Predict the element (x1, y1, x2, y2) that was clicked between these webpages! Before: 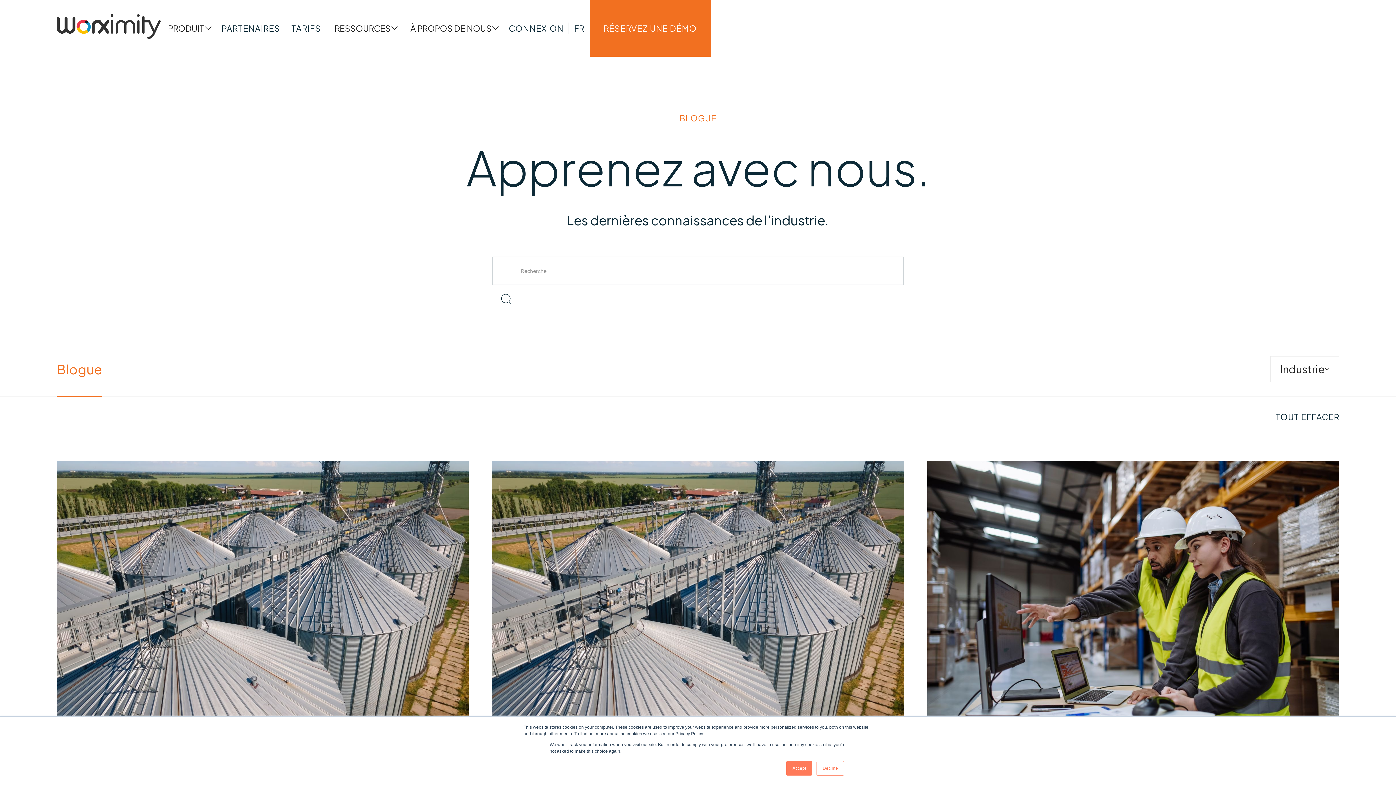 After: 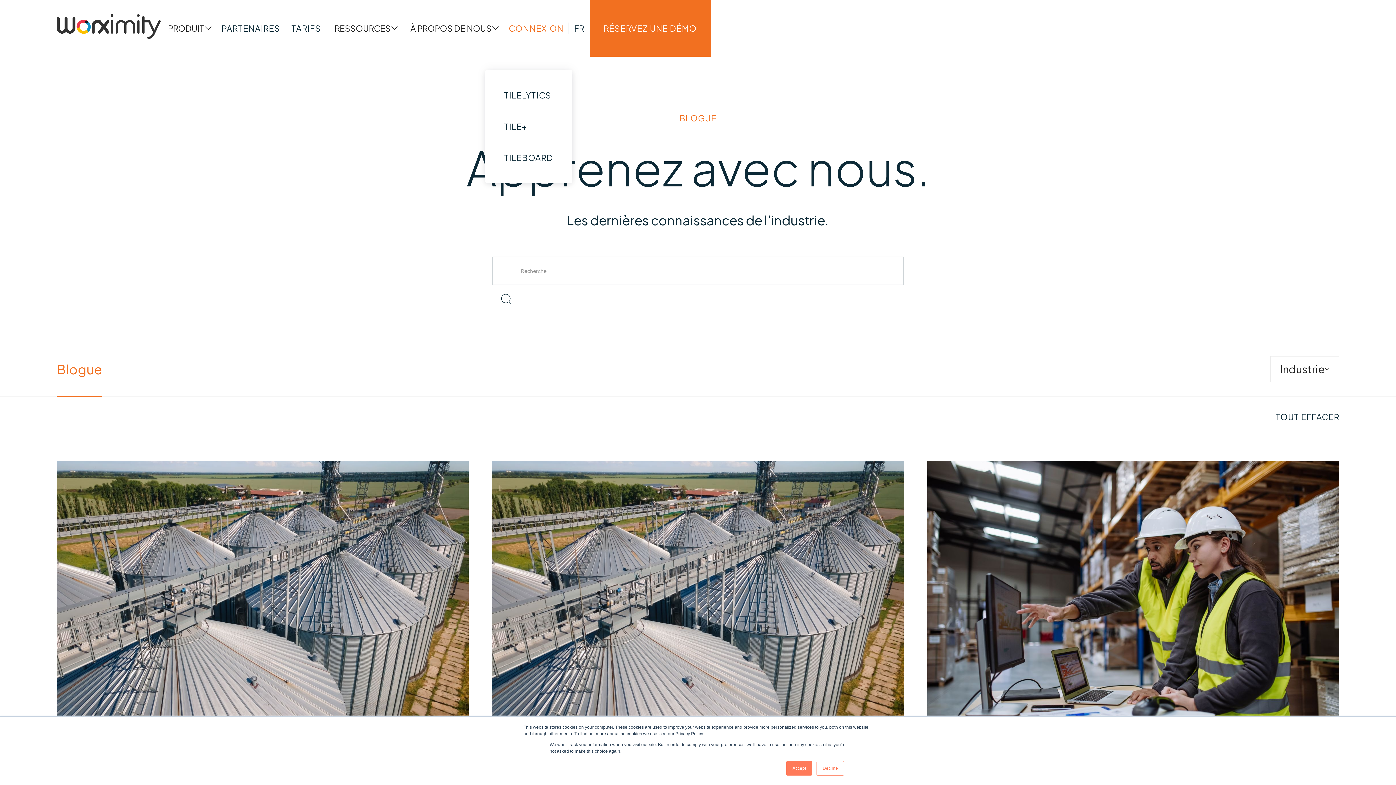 Action: bbox: (504, 12, 568, 44) label: CONNEXION